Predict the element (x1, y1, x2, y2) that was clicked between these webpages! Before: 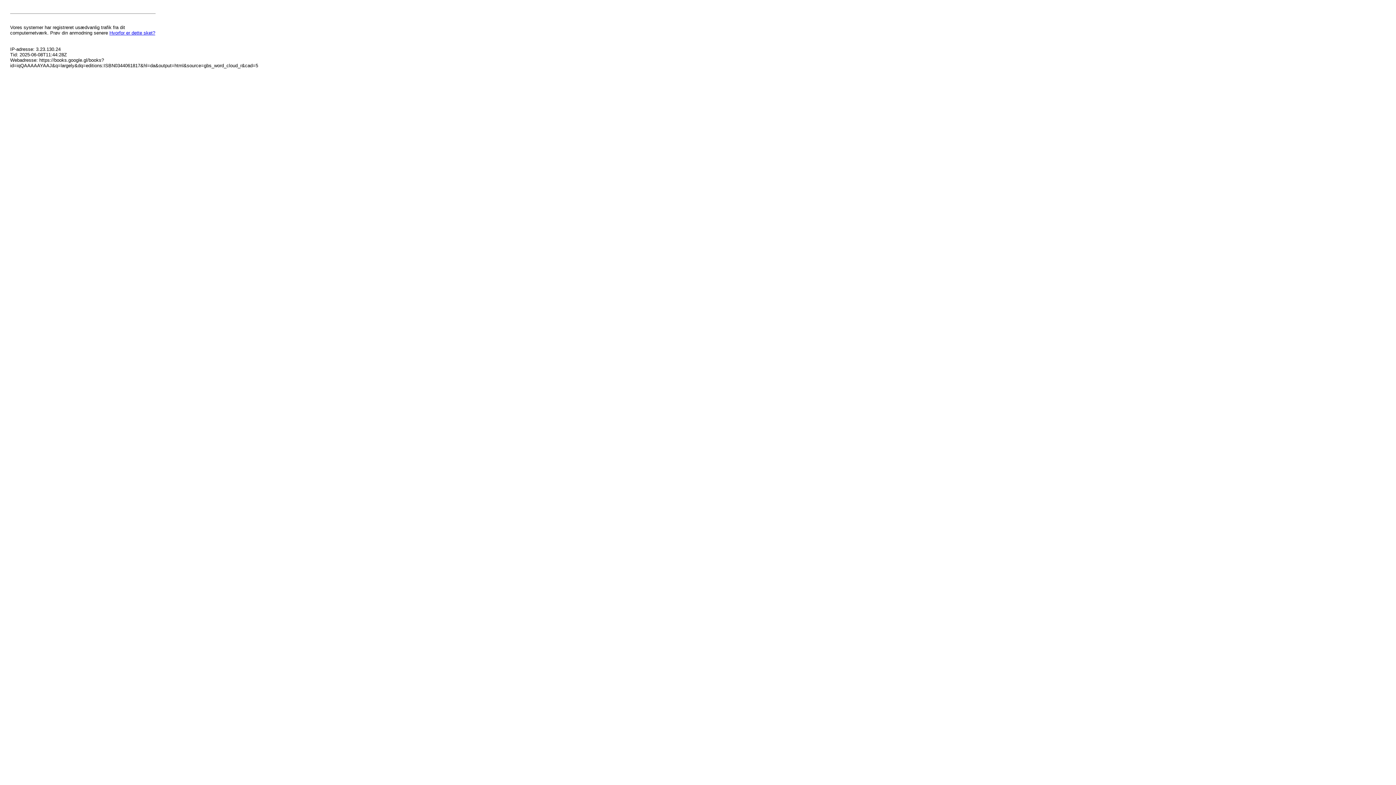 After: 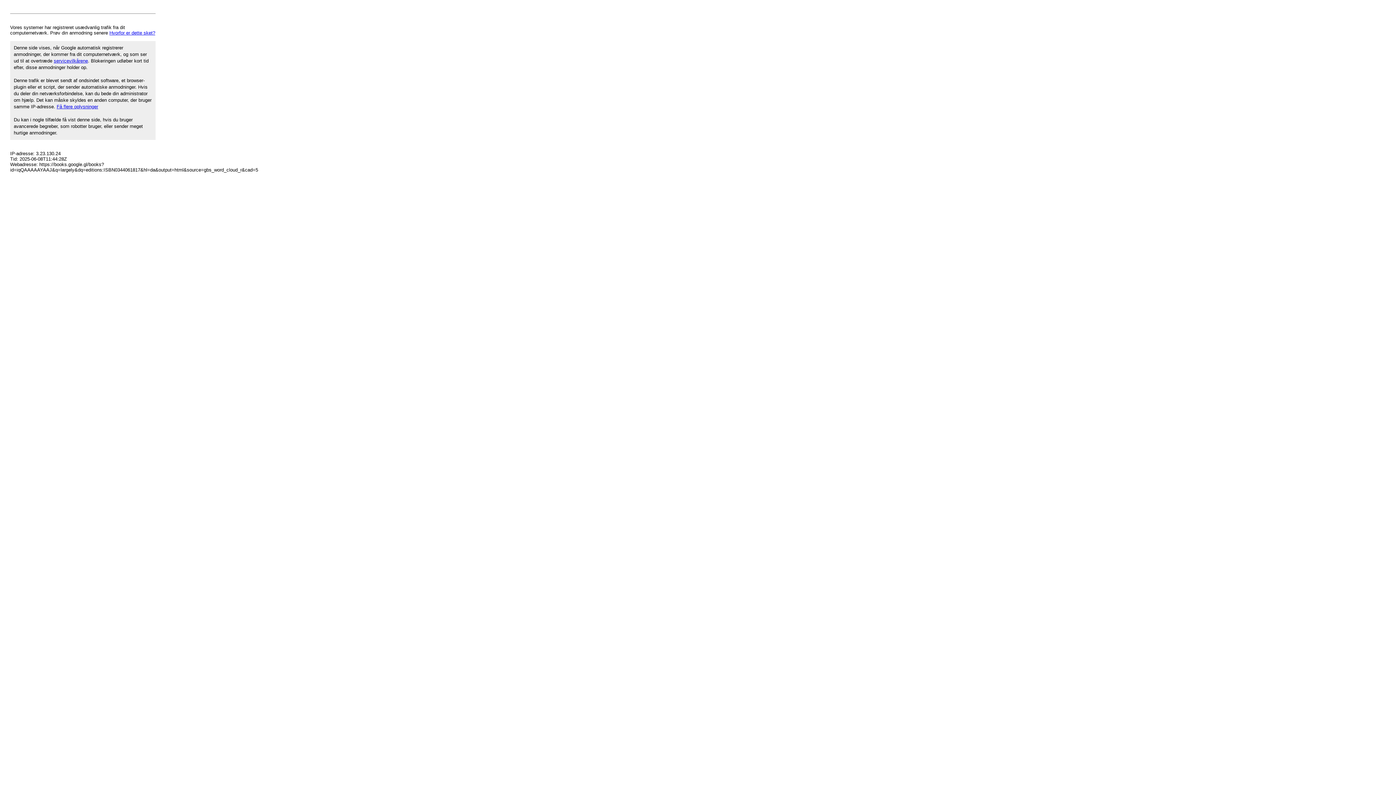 Action: bbox: (109, 30, 155, 35) label: Hvorfor er dette sket?